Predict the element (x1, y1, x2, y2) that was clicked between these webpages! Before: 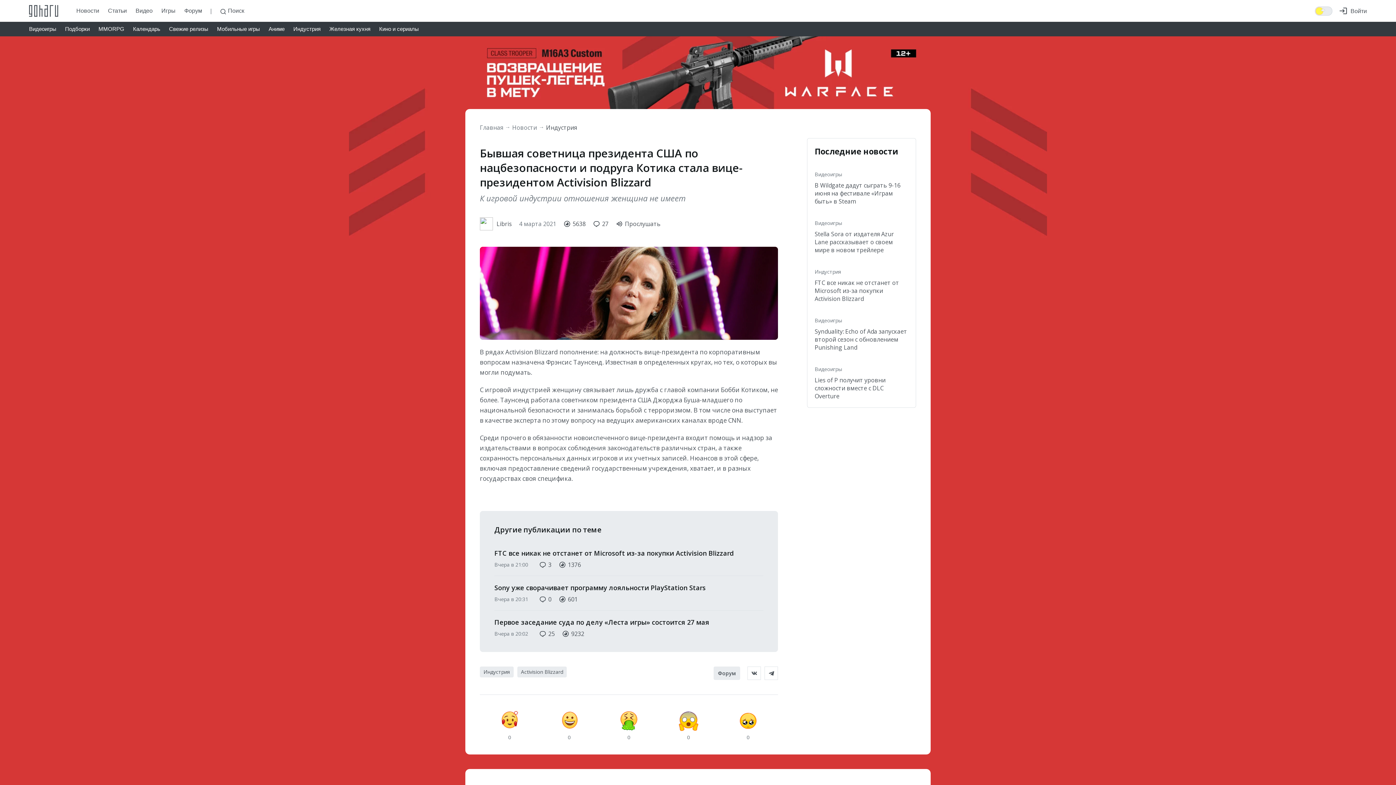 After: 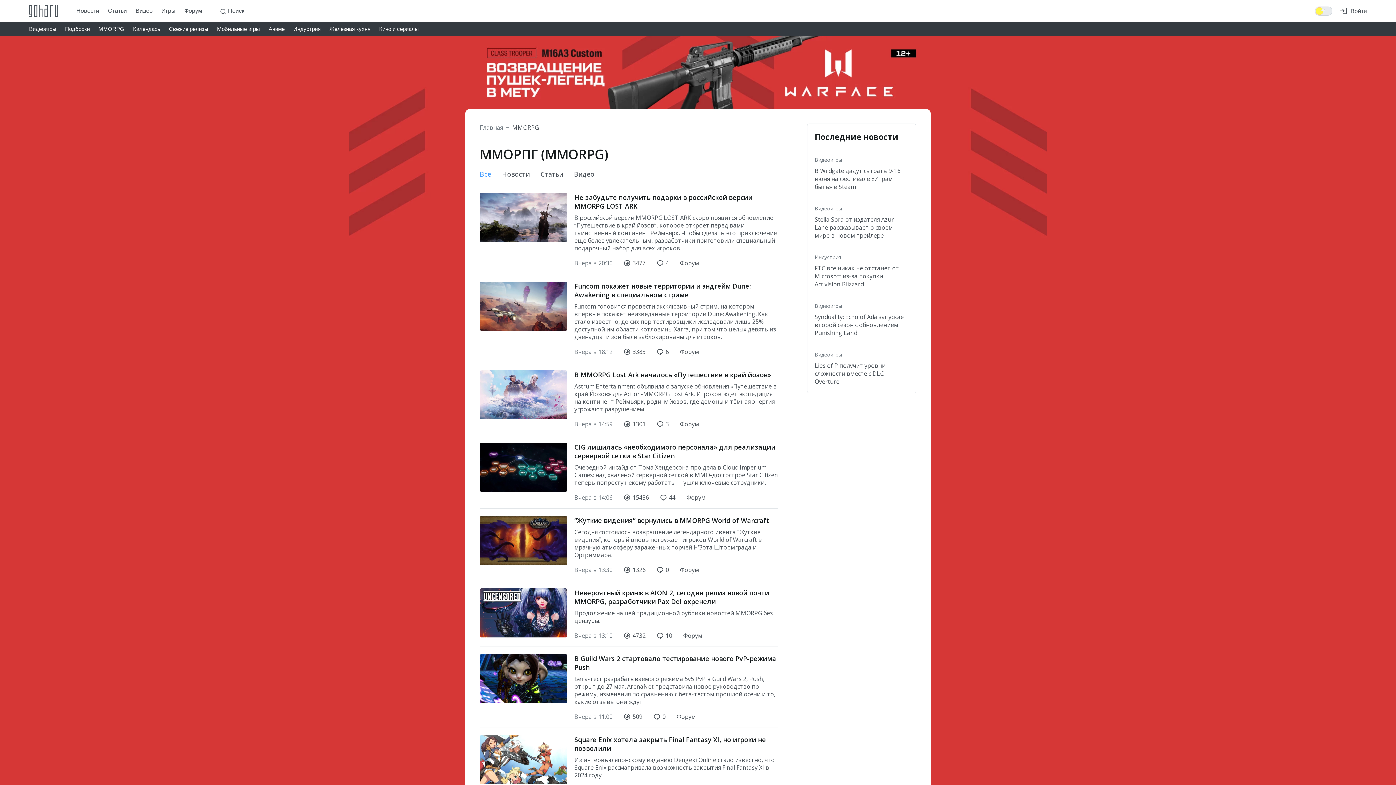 Action: label: MMORPG bbox: (98, 21, 124, 36)